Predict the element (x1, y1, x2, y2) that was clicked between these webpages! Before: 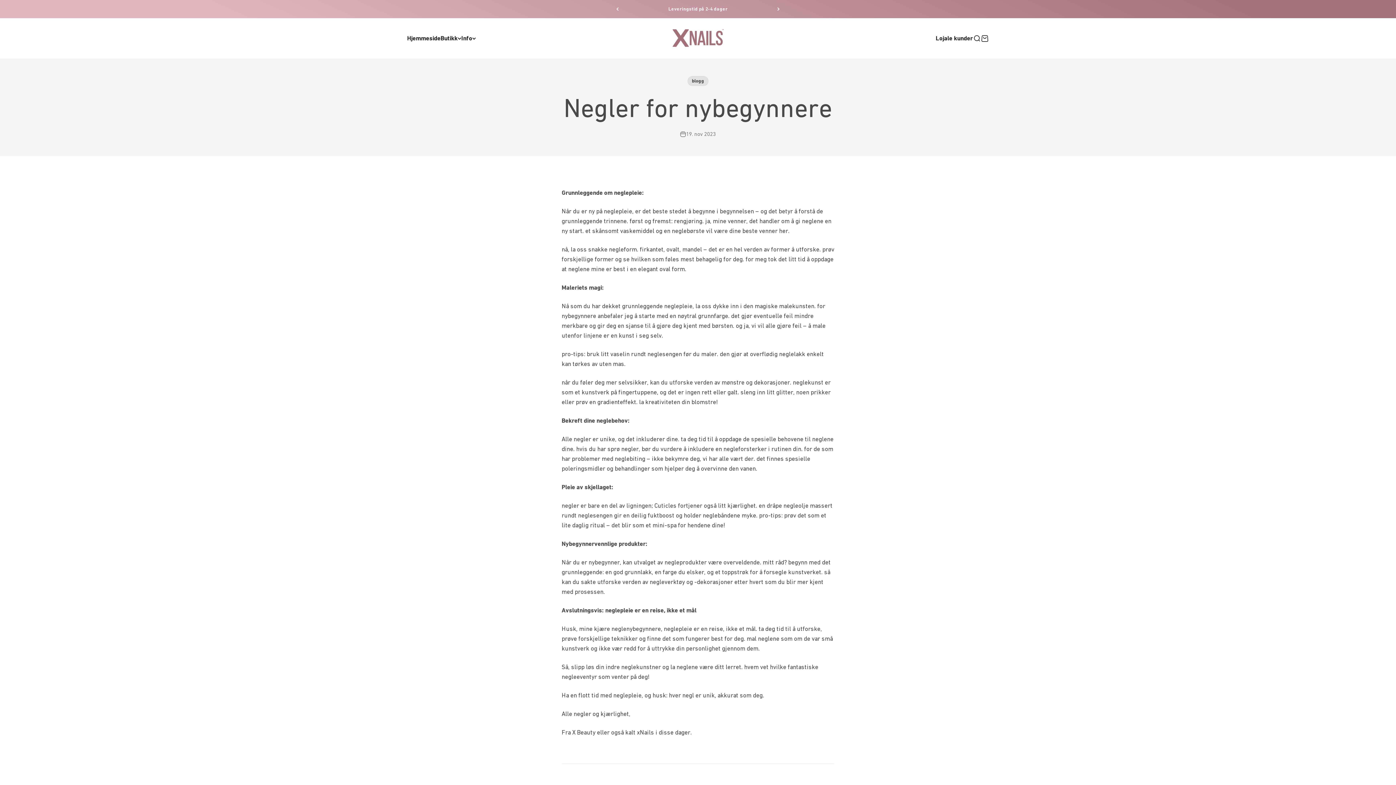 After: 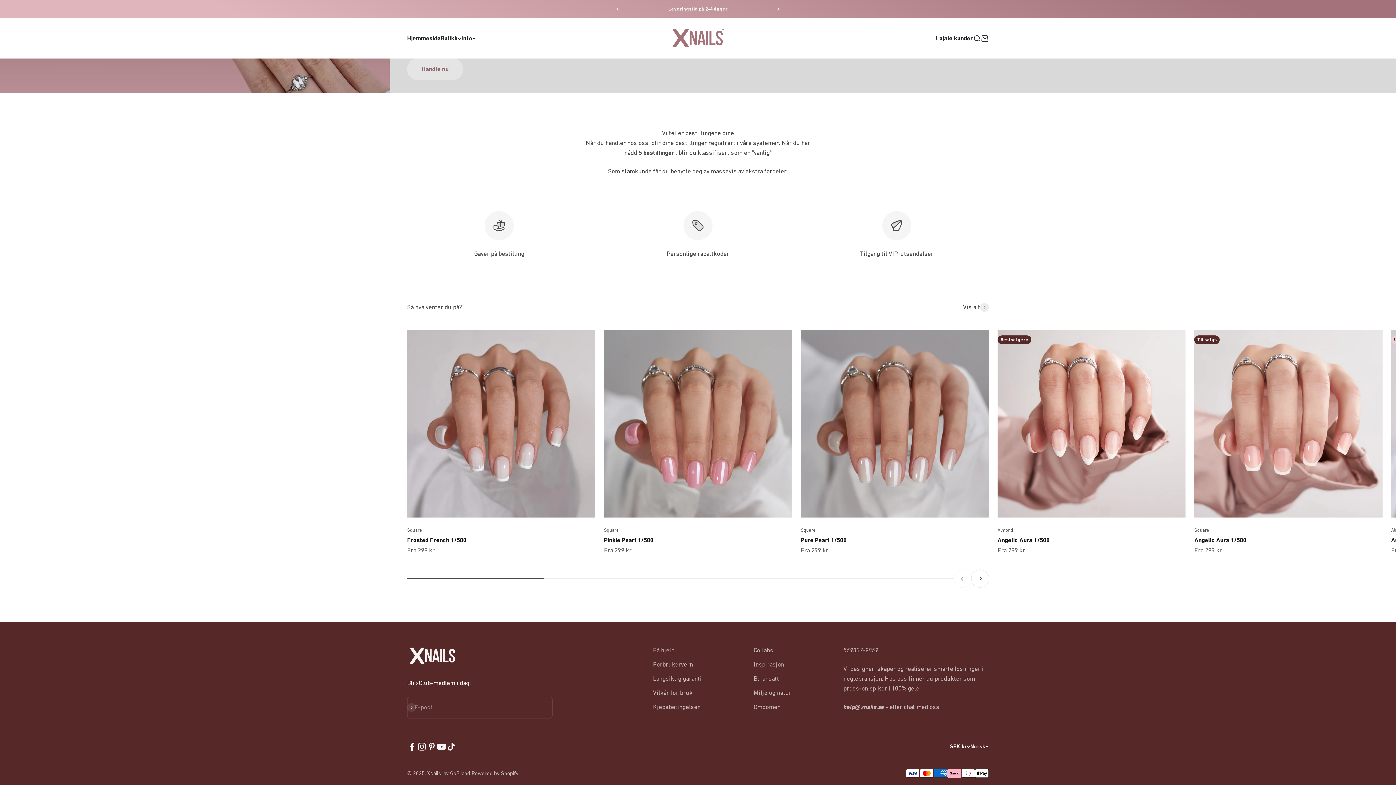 Action: bbox: (936, 34, 973, 41) label: Lojale kunder